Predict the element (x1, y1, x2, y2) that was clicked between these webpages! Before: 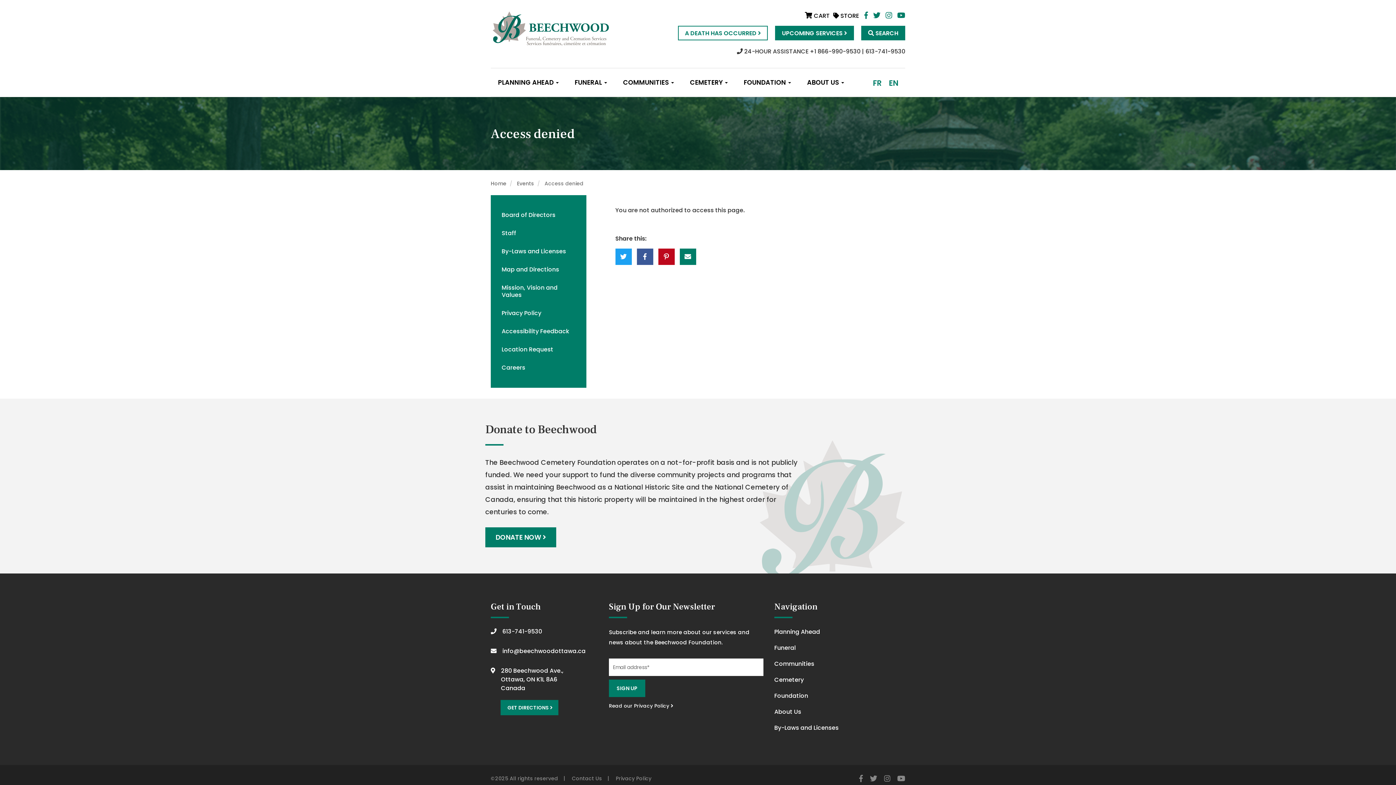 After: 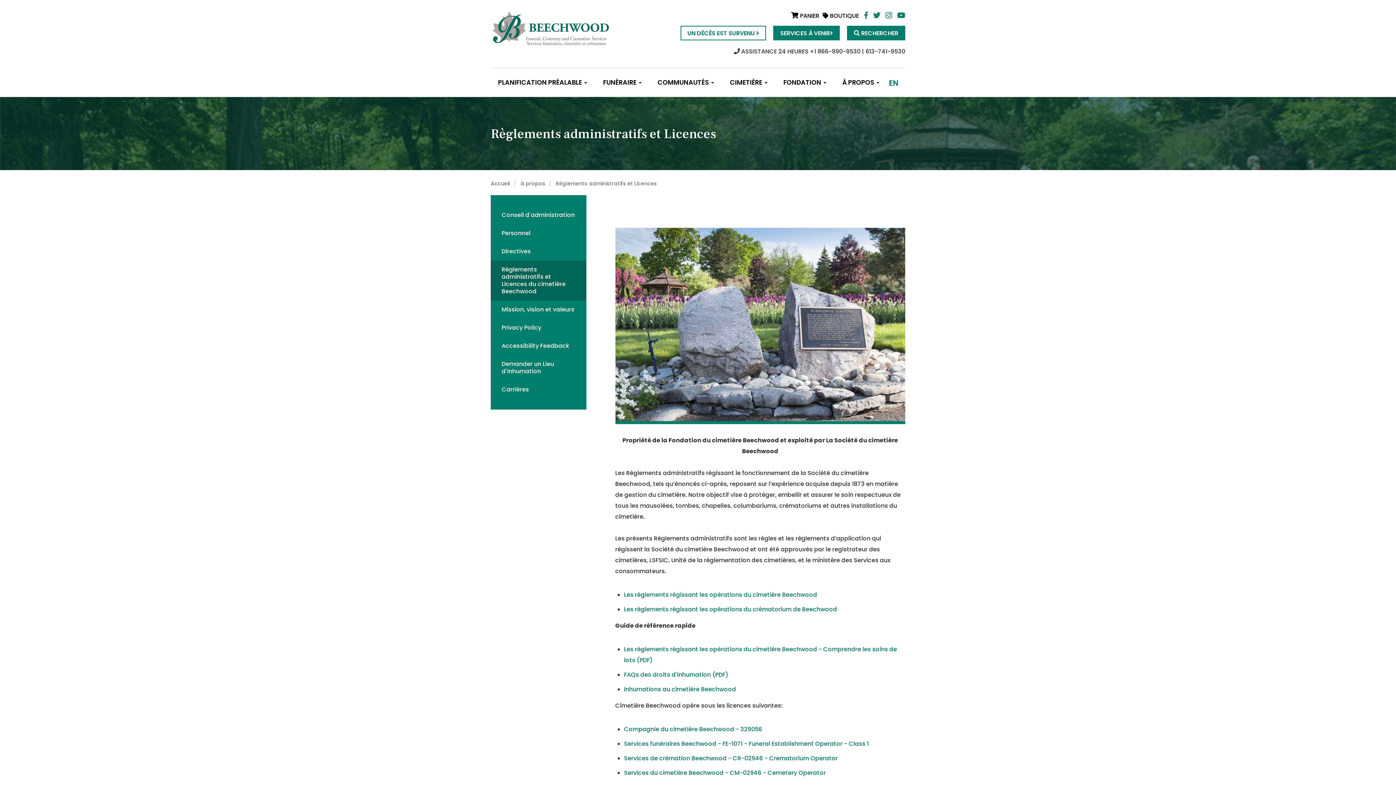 Action: label: By-Laws and Licenses bbox: (774, 720, 905, 736)